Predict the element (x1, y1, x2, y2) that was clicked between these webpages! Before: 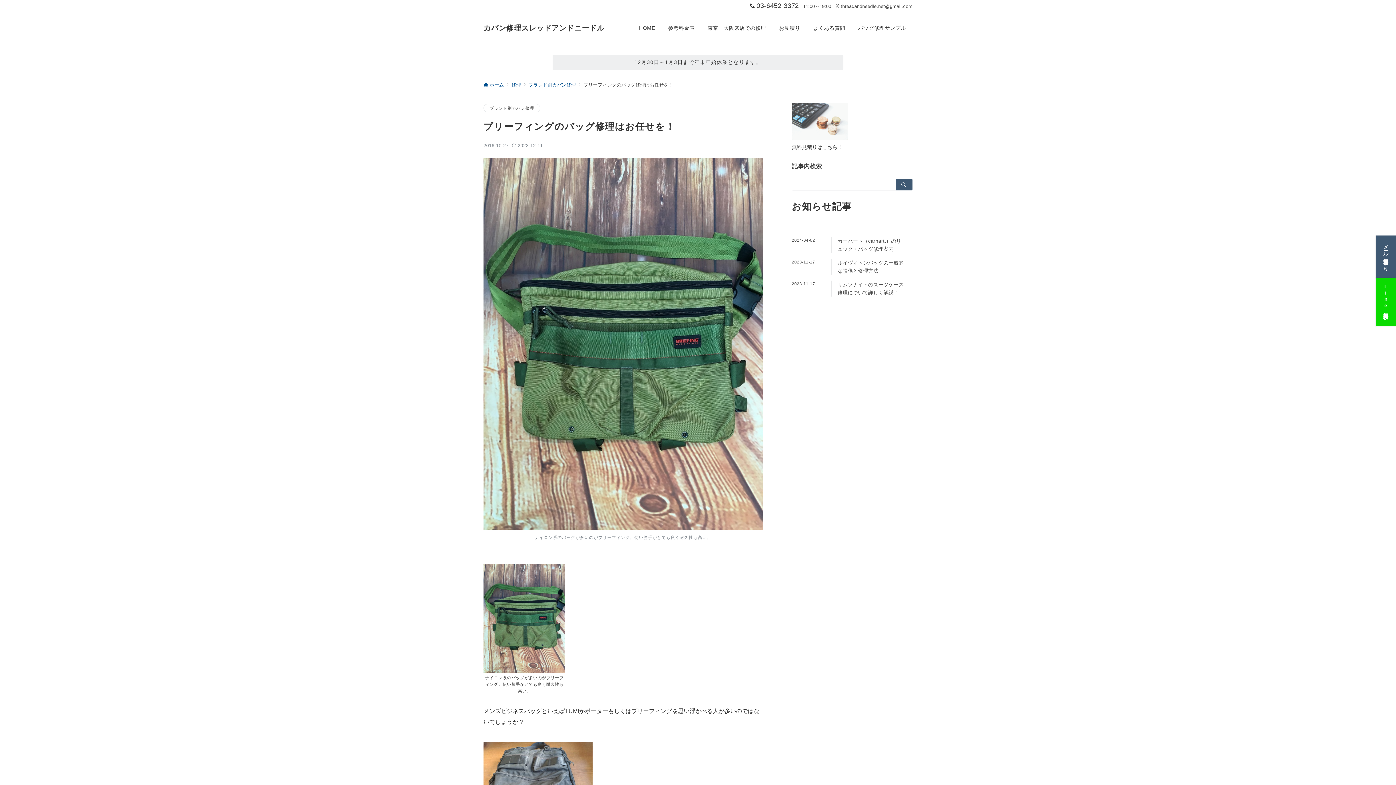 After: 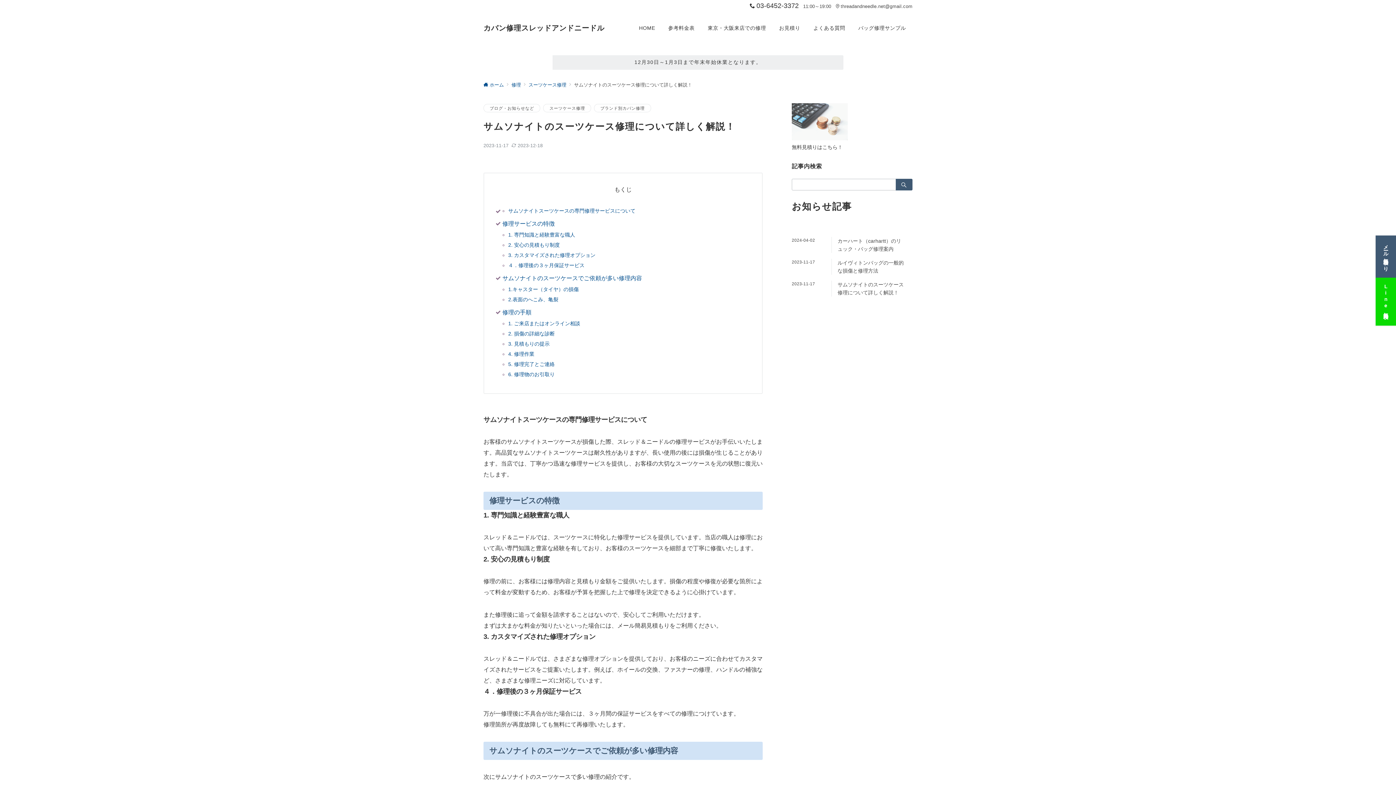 Action: label: 2023-11-17

サムソナイトのスーツケース修理について詳しく解説！ bbox: (792, 280, 904, 296)